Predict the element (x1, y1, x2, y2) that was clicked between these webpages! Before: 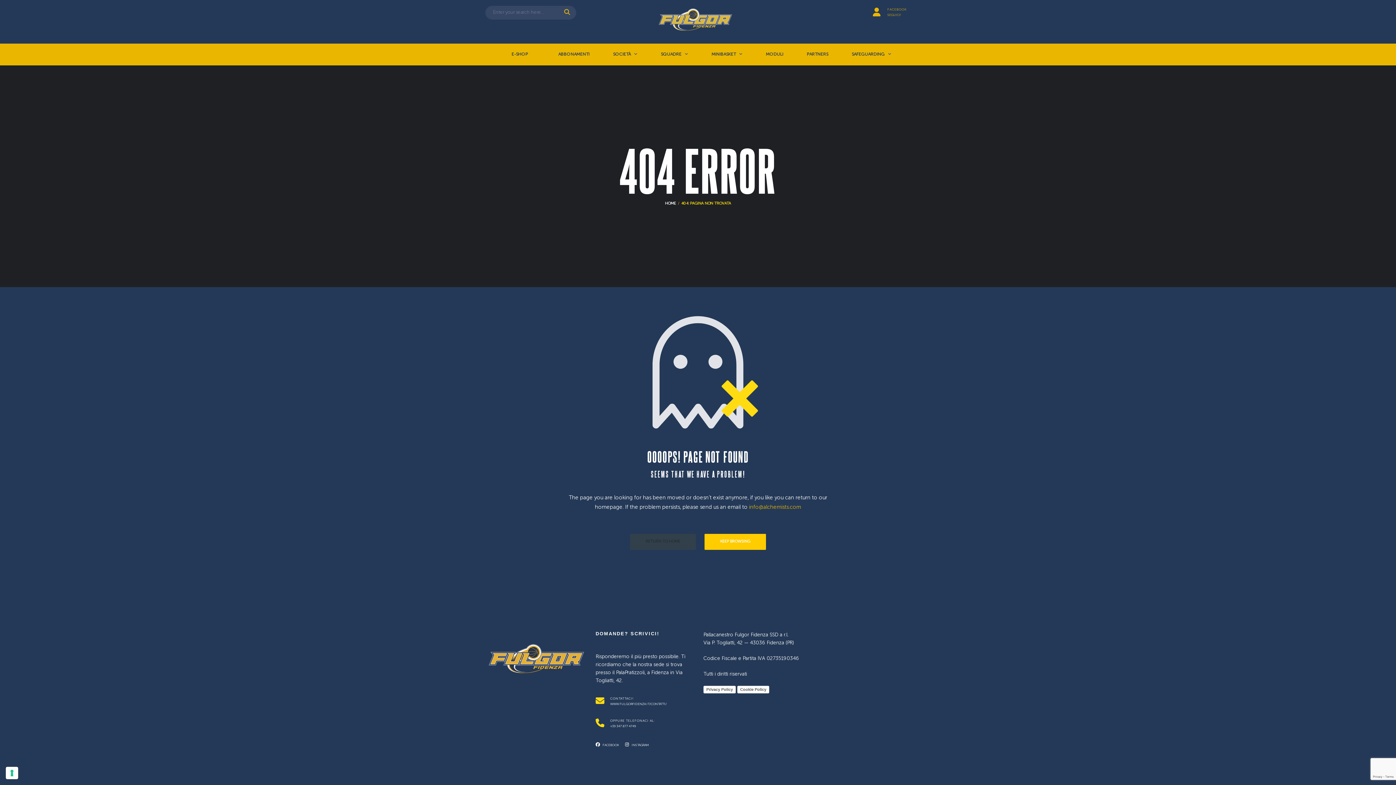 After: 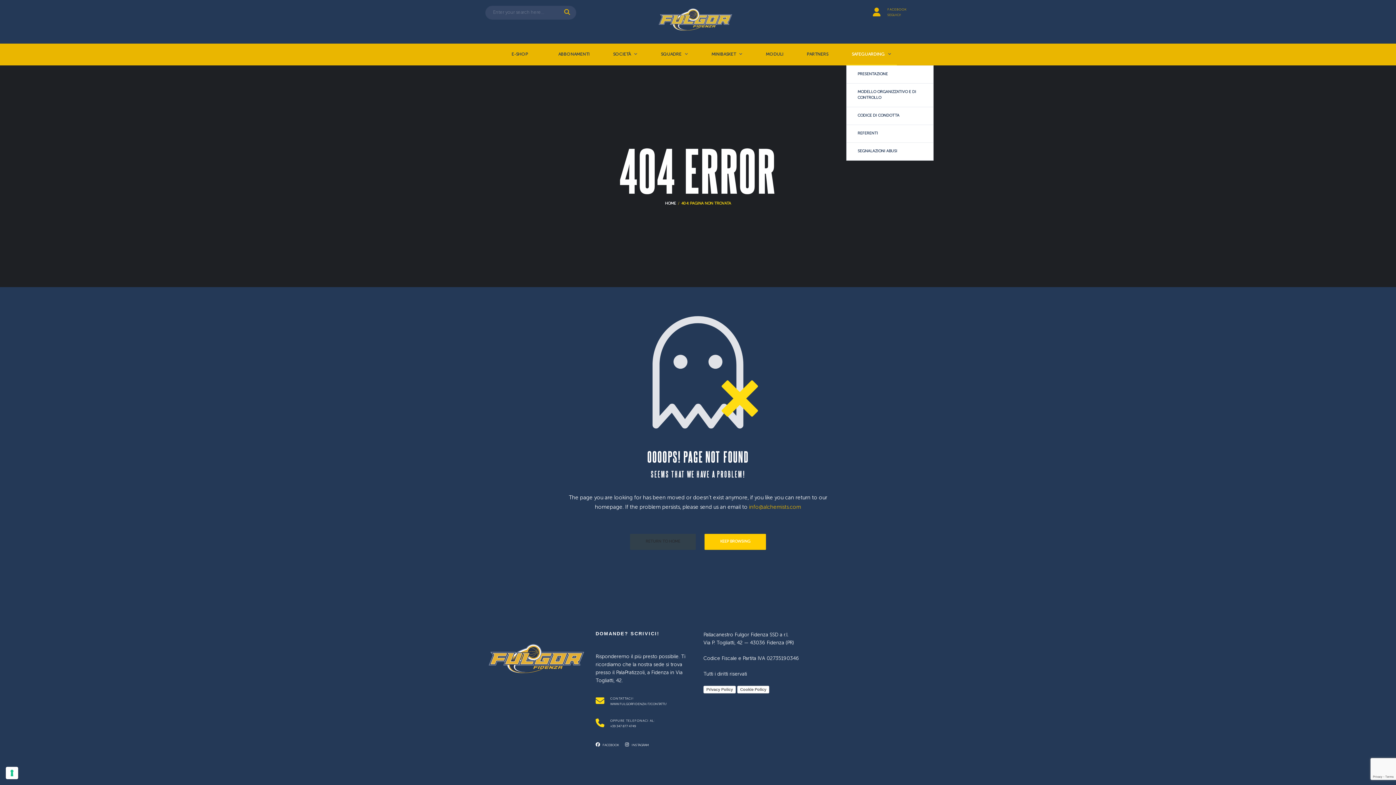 Action: bbox: (846, 43, 897, 65) label: SAFEGUARDING